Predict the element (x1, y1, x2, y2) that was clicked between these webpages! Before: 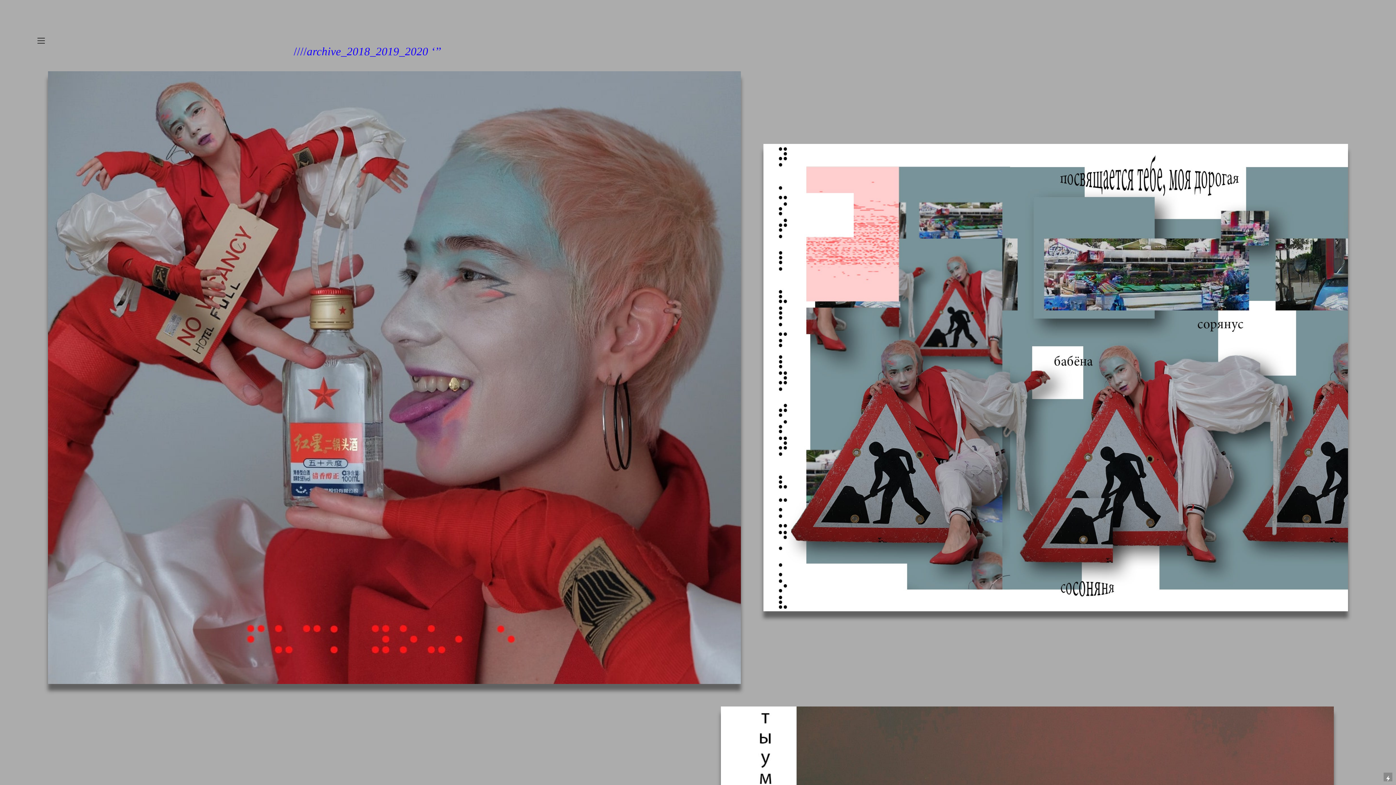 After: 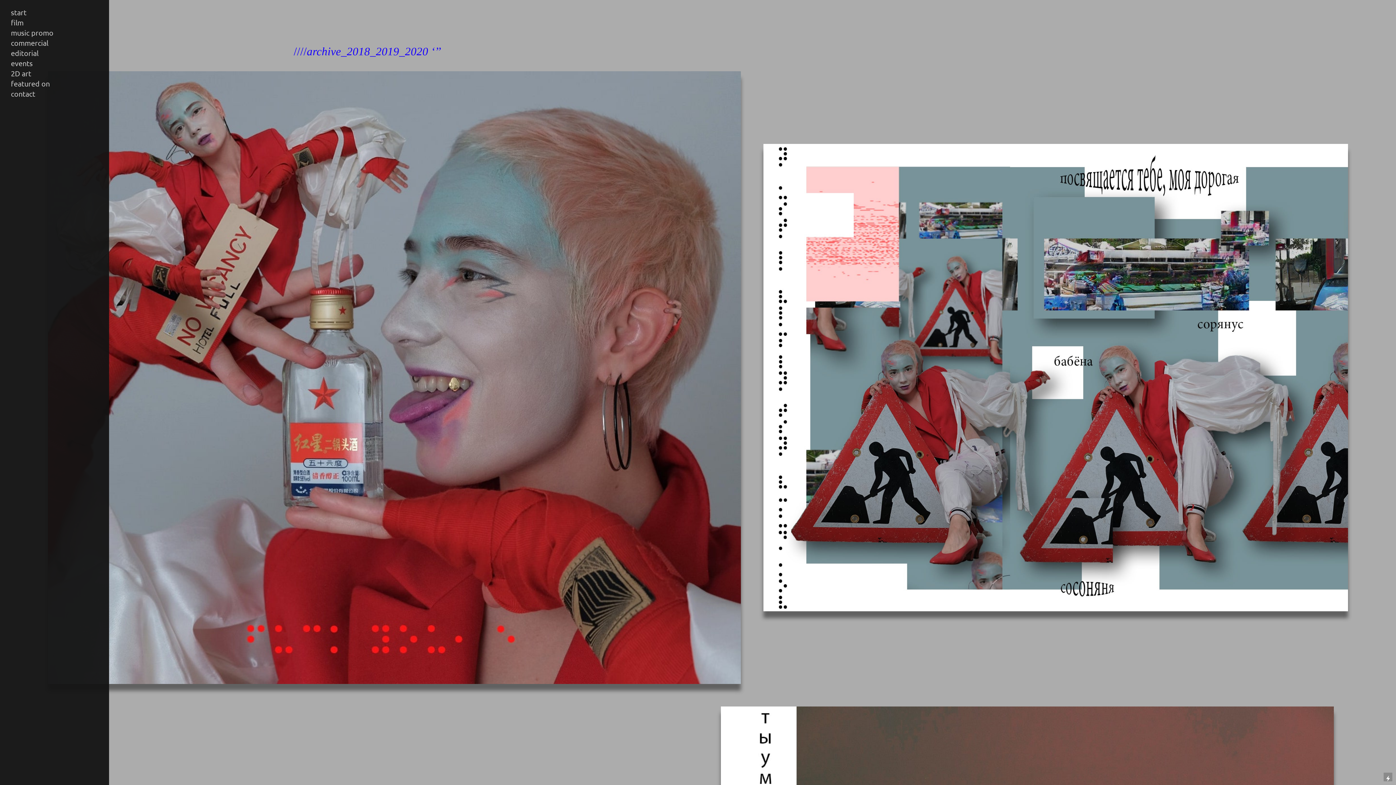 Action: bbox: (33, 33, 48, 48) label: ︎